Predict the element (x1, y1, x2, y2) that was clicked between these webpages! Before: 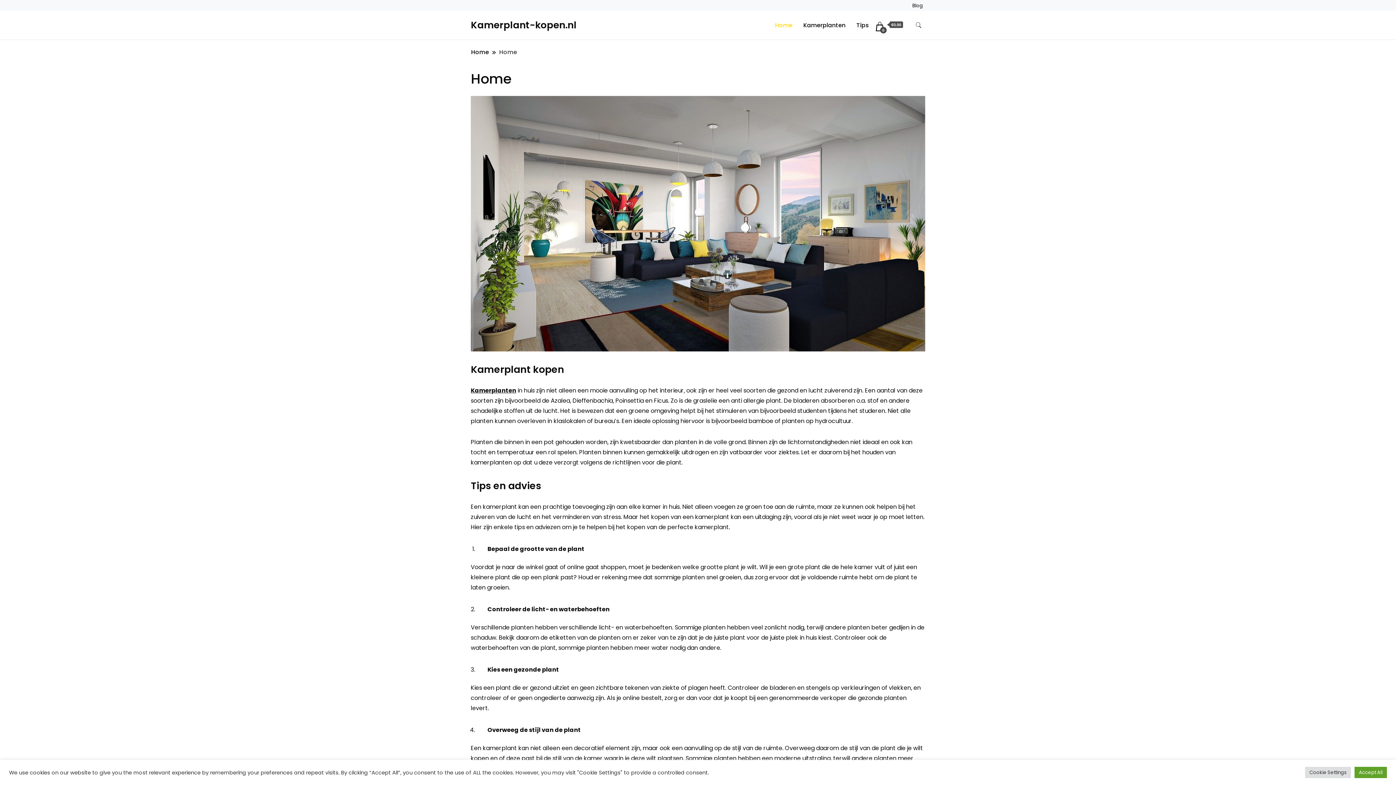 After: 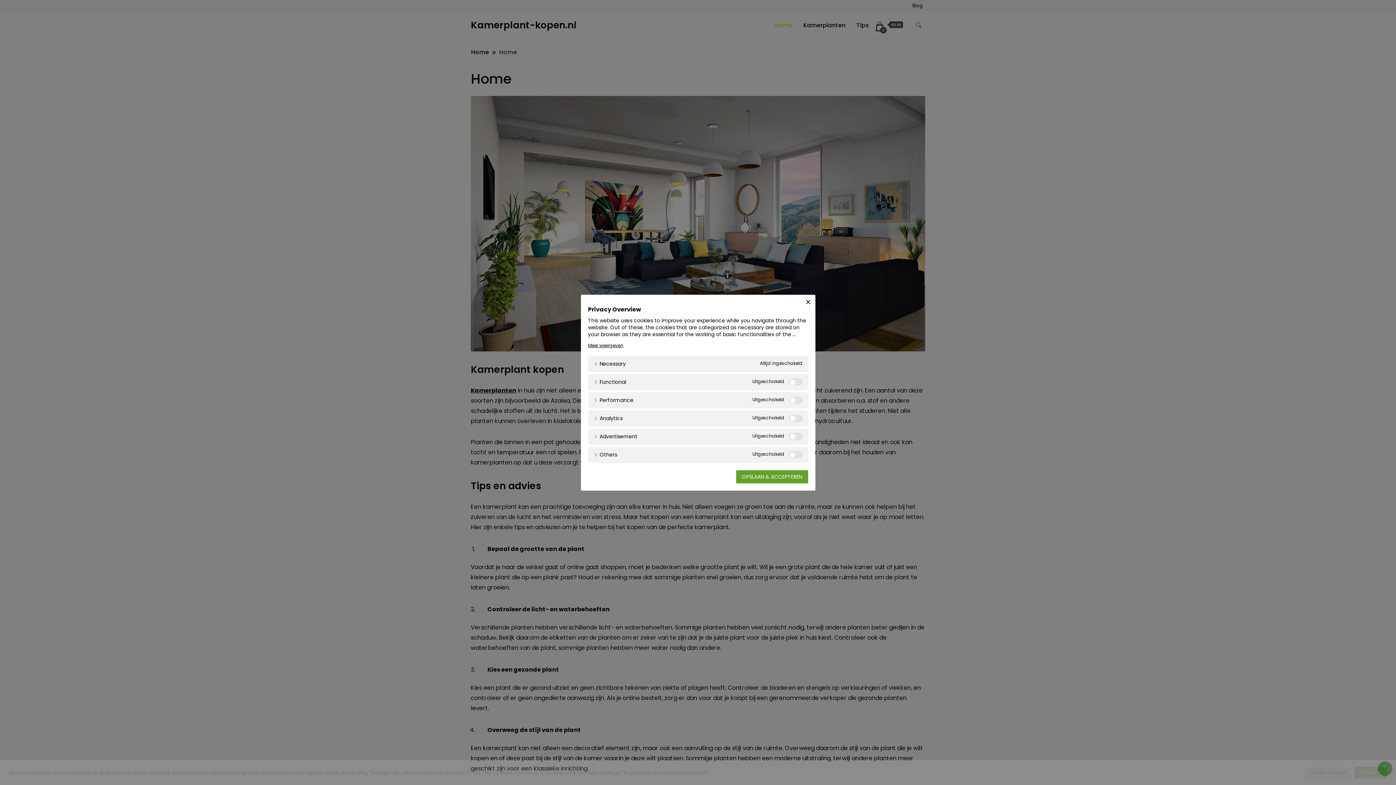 Action: label: Cookie Settings bbox: (1305, 767, 1351, 778)